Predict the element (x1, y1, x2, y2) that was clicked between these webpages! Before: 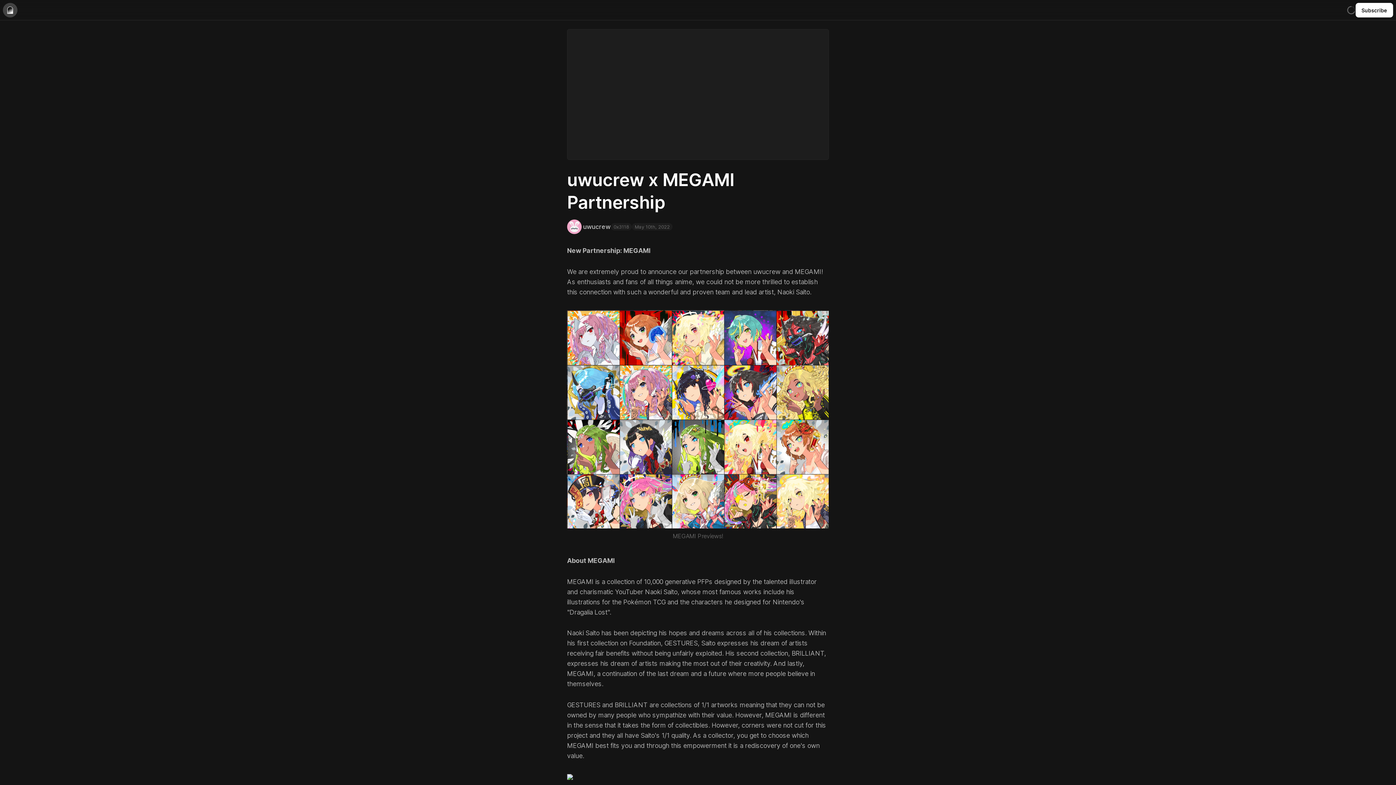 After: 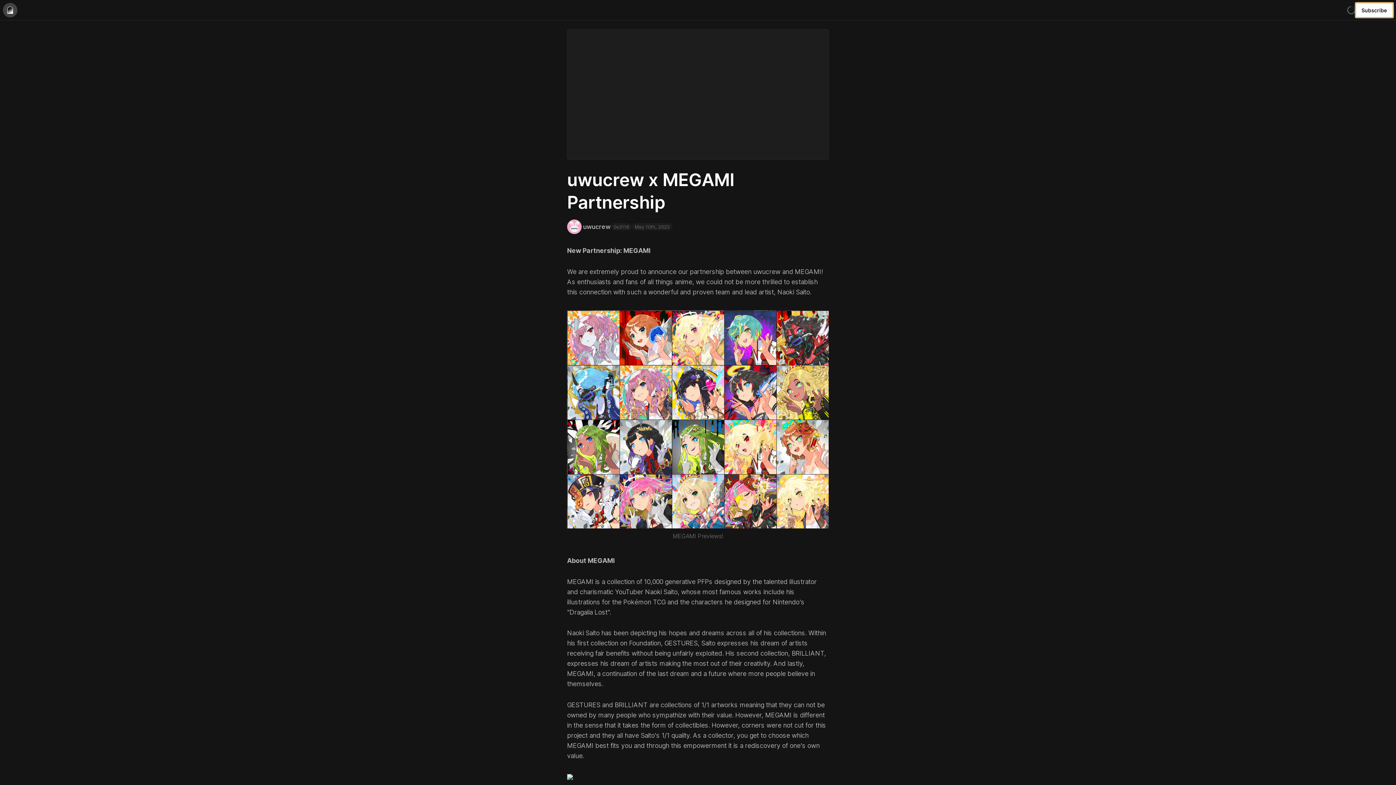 Action: label: Subscribe bbox: (1356, 2, 1393, 17)